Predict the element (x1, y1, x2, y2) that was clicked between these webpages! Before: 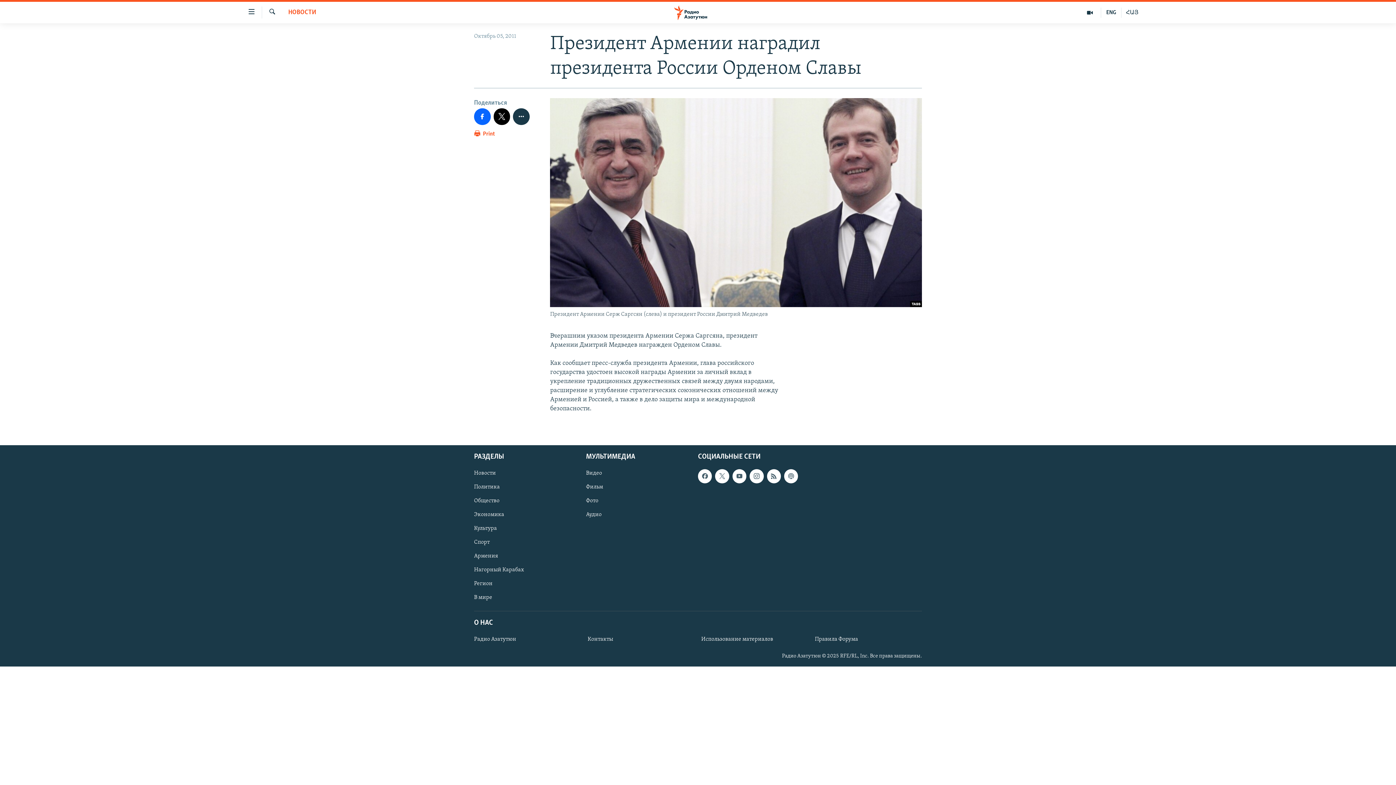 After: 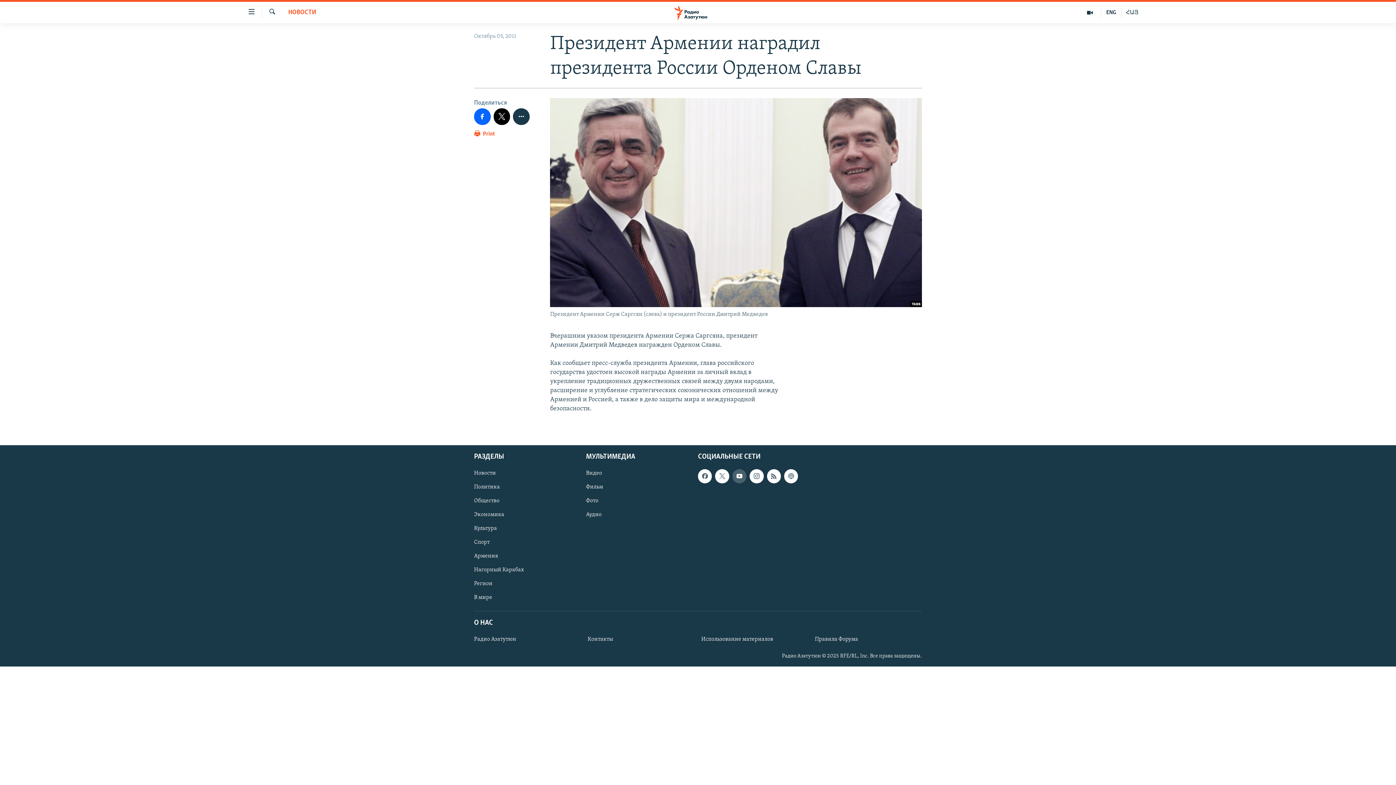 Action: bbox: (732, 469, 746, 483)